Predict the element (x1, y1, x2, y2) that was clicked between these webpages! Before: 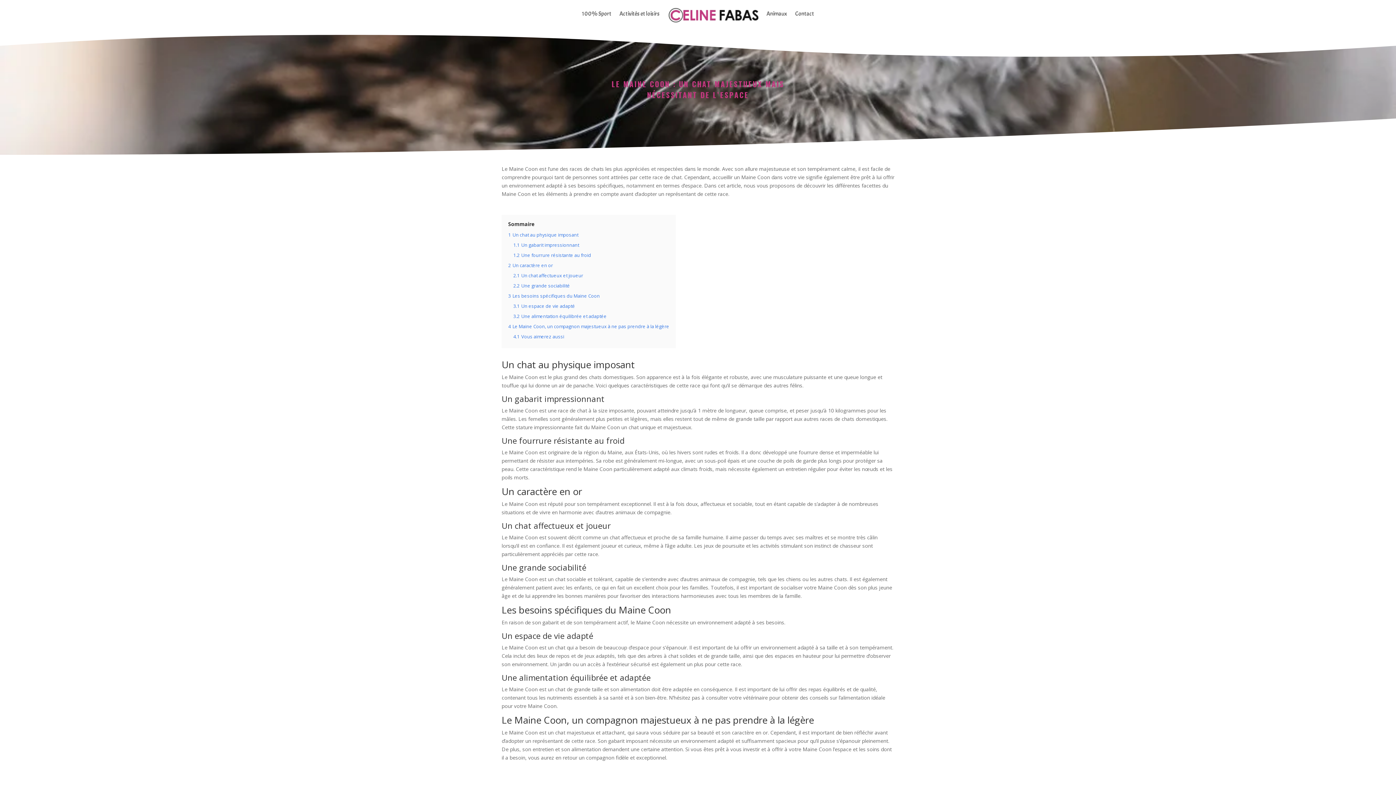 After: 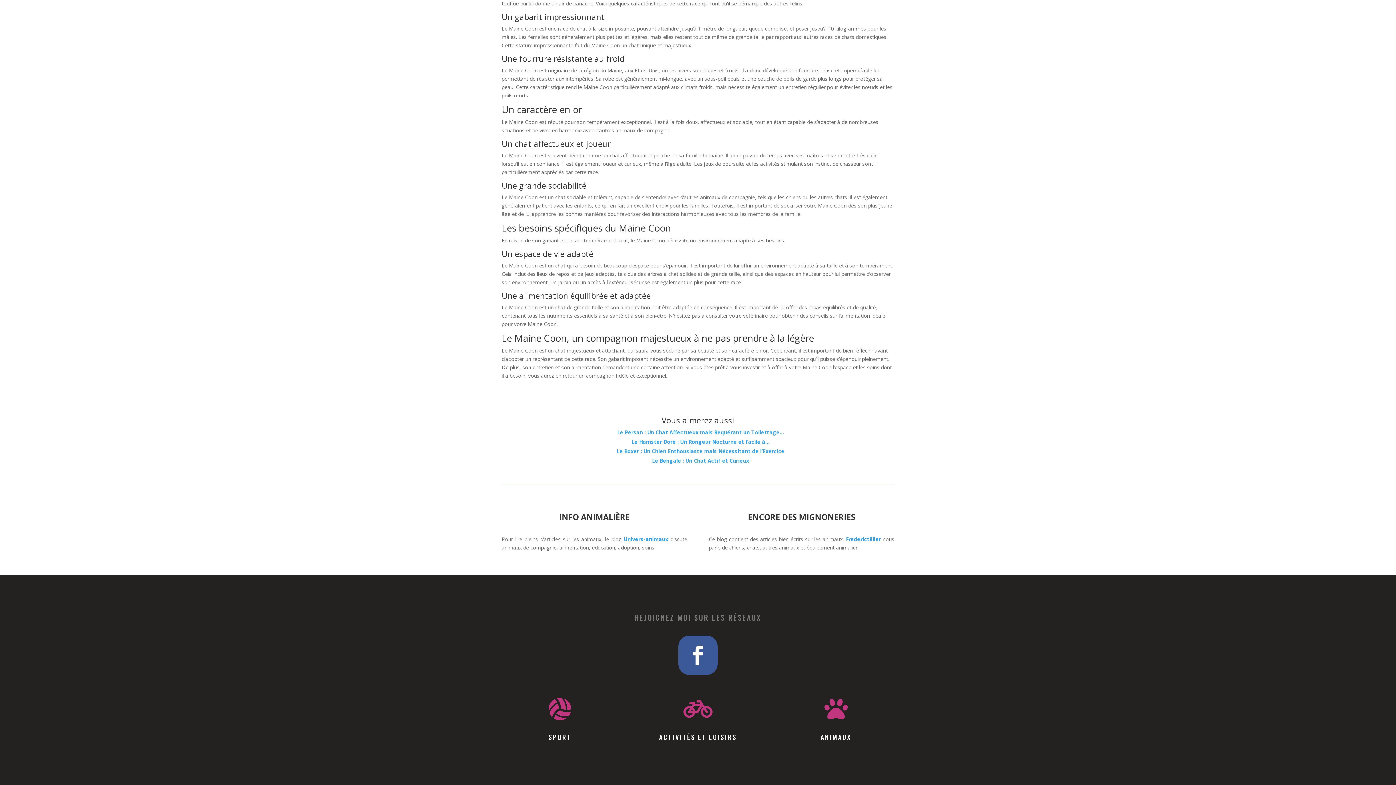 Action: label: 4.1 Vous aimerez aussi bbox: (513, 333, 564, 340)